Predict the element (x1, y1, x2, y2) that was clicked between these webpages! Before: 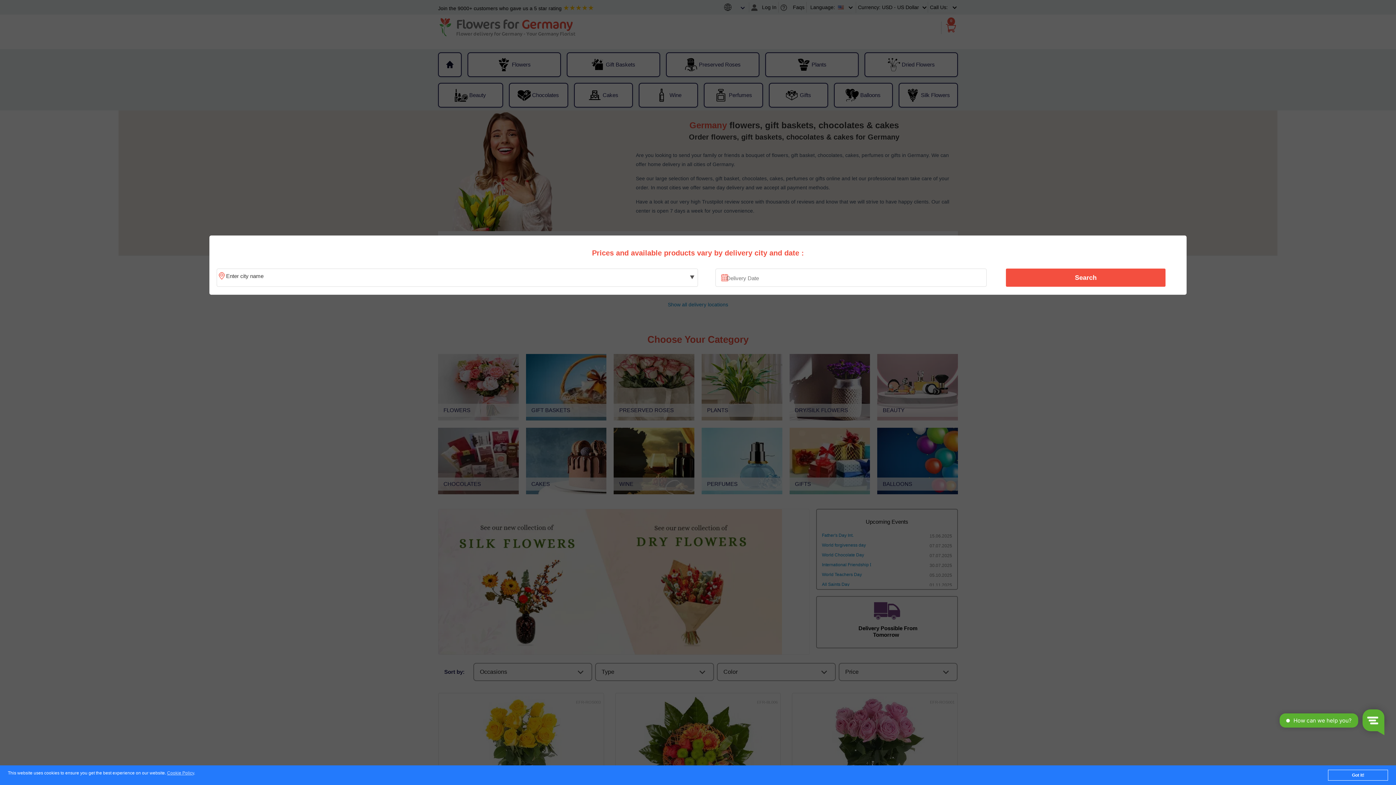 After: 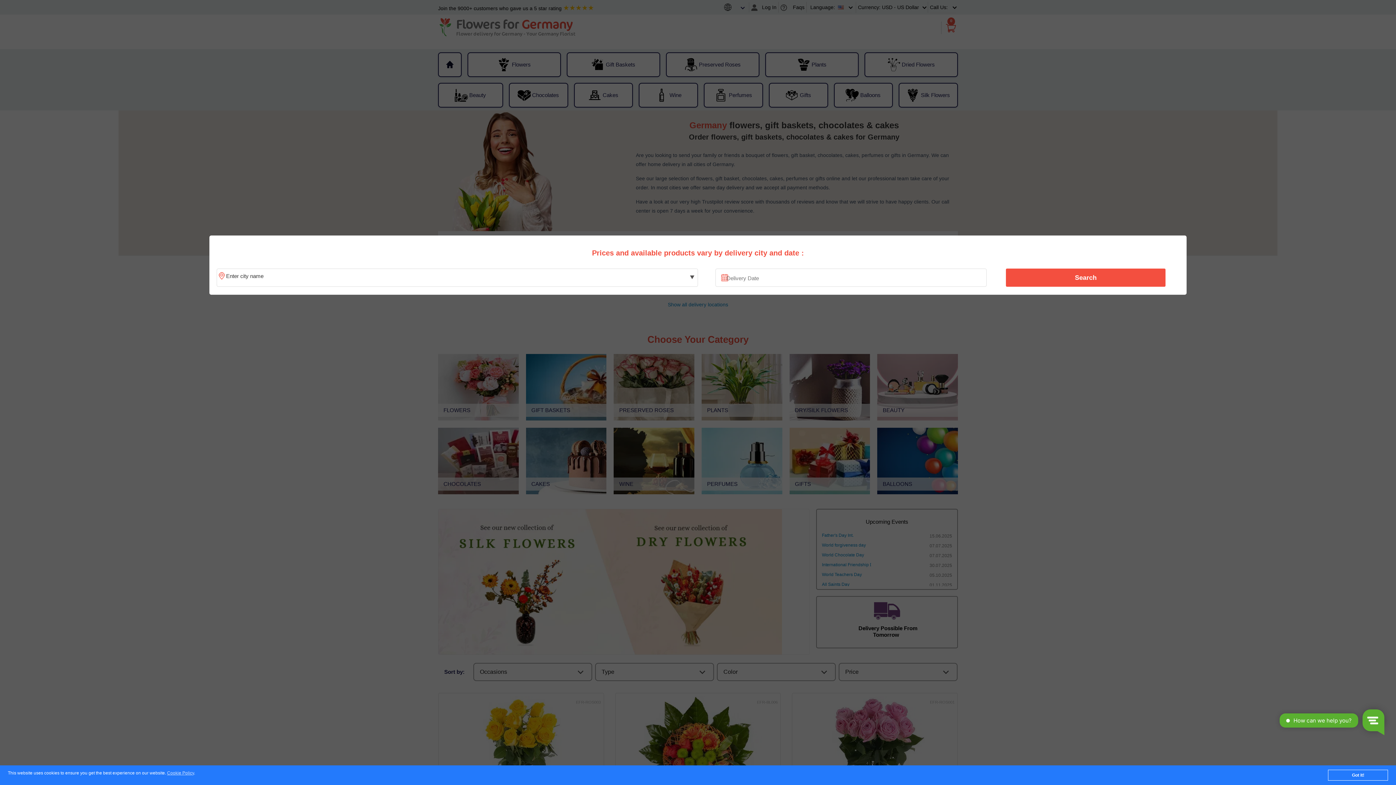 Action: label: Search bbox: (1010, 270, 1161, 285)